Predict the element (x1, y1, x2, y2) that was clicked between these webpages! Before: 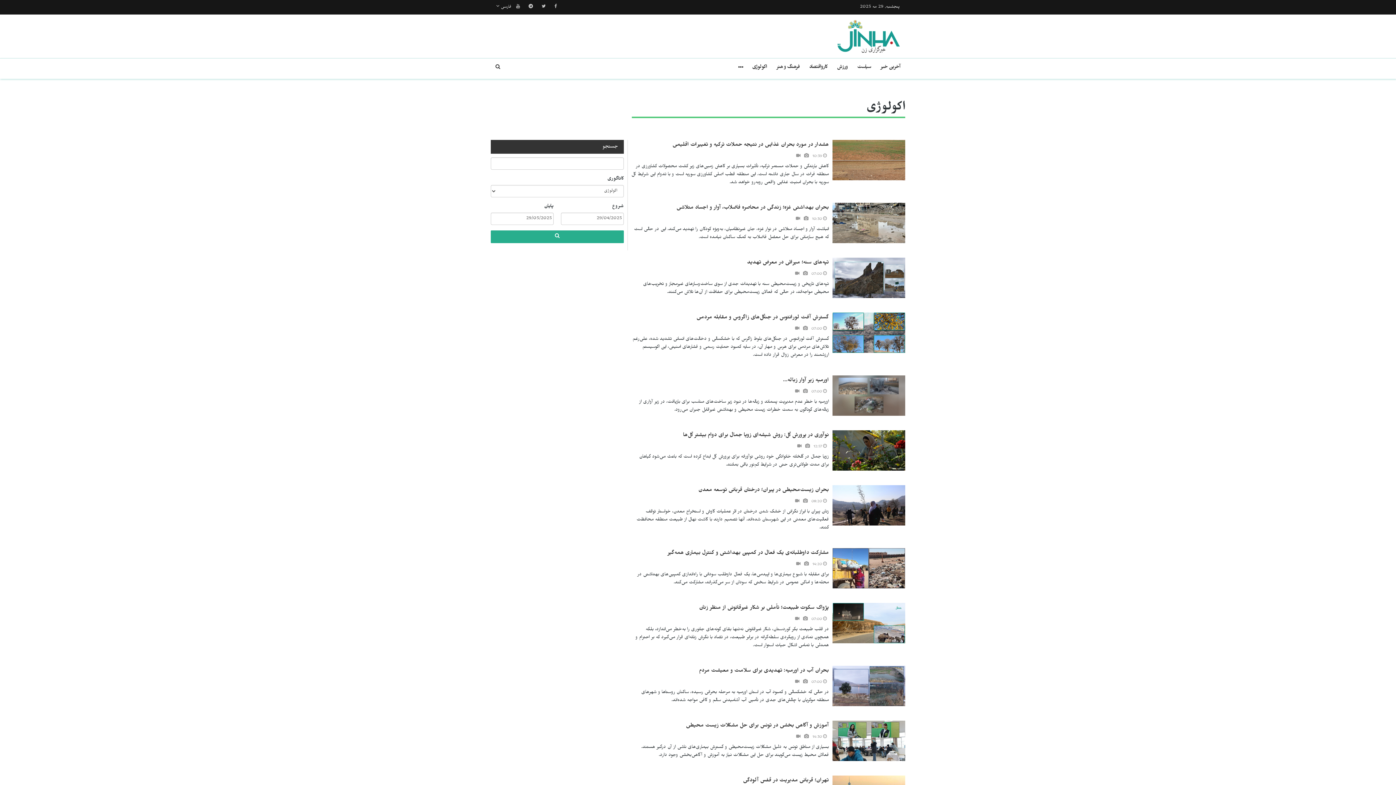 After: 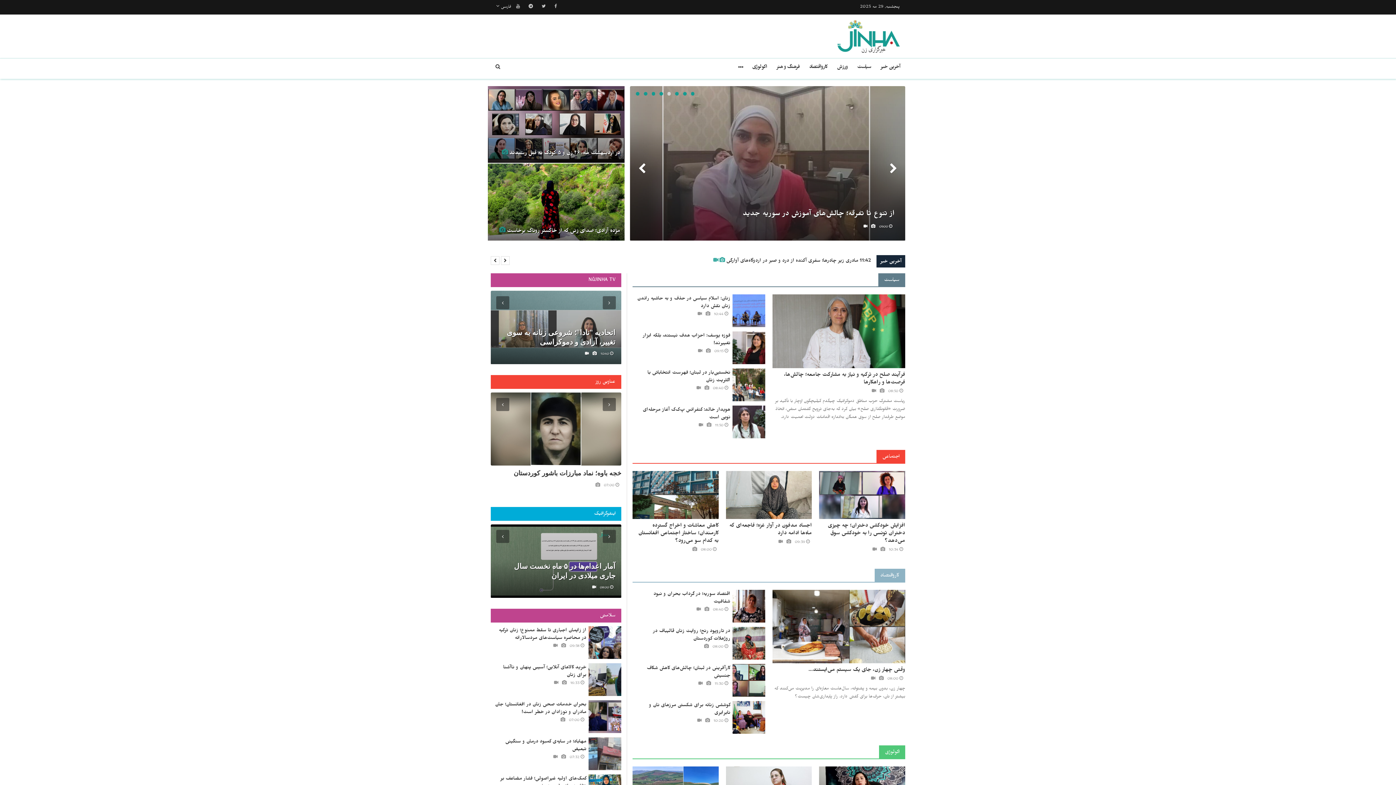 Action: bbox: (496, 20, 900, 52)